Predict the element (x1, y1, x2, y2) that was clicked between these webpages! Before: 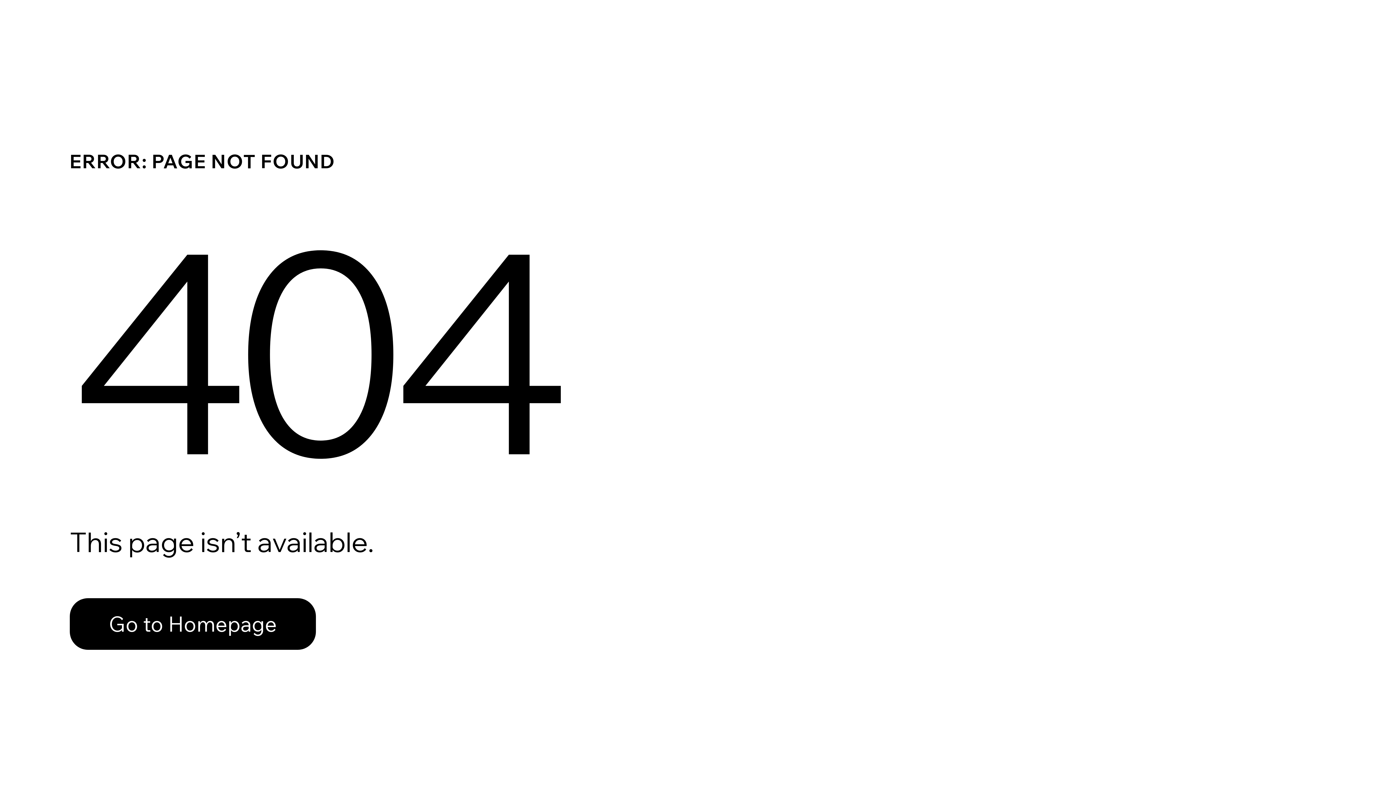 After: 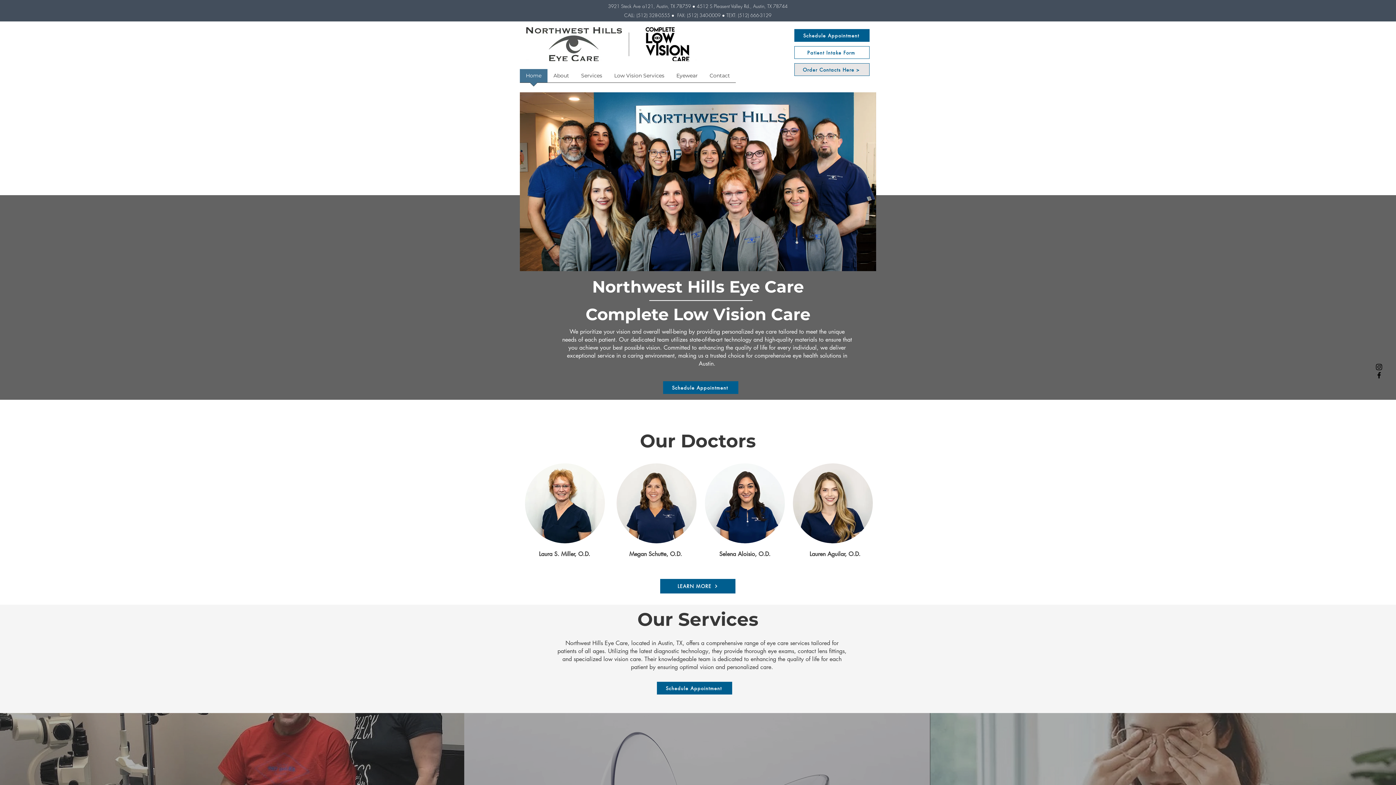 Action: label: Go to Homepage bbox: (69, 598, 316, 650)